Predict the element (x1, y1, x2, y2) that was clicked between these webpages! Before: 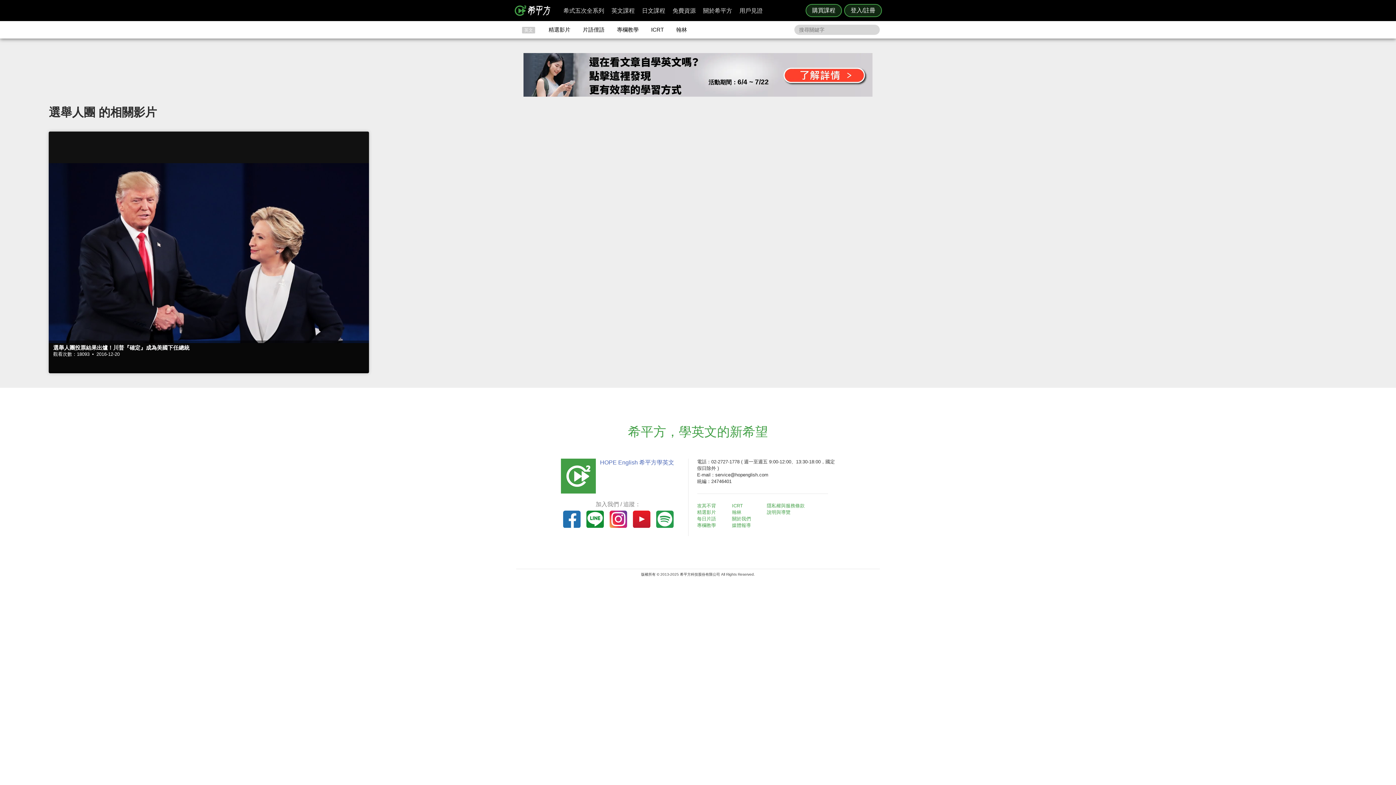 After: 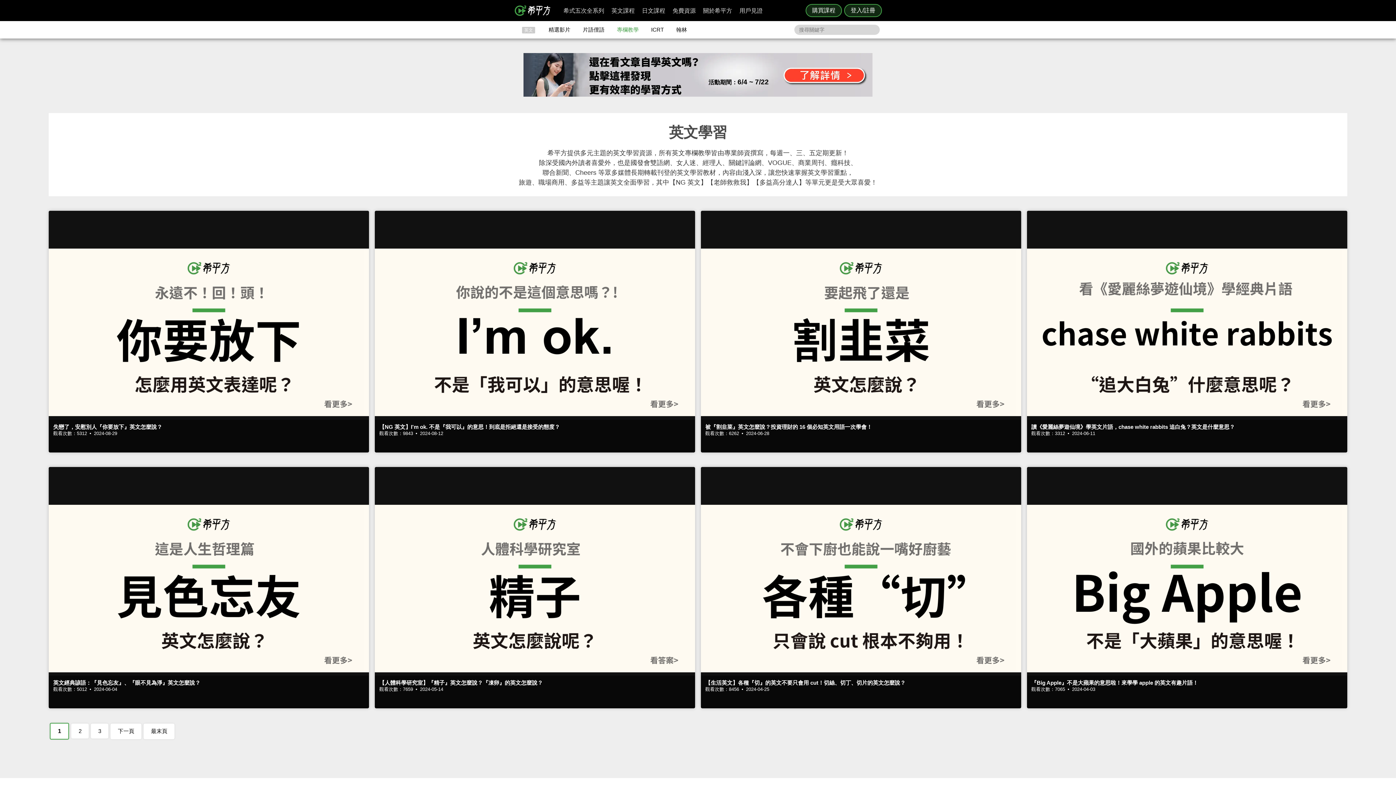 Action: bbox: (697, 522, 716, 528) label: 專欄教學